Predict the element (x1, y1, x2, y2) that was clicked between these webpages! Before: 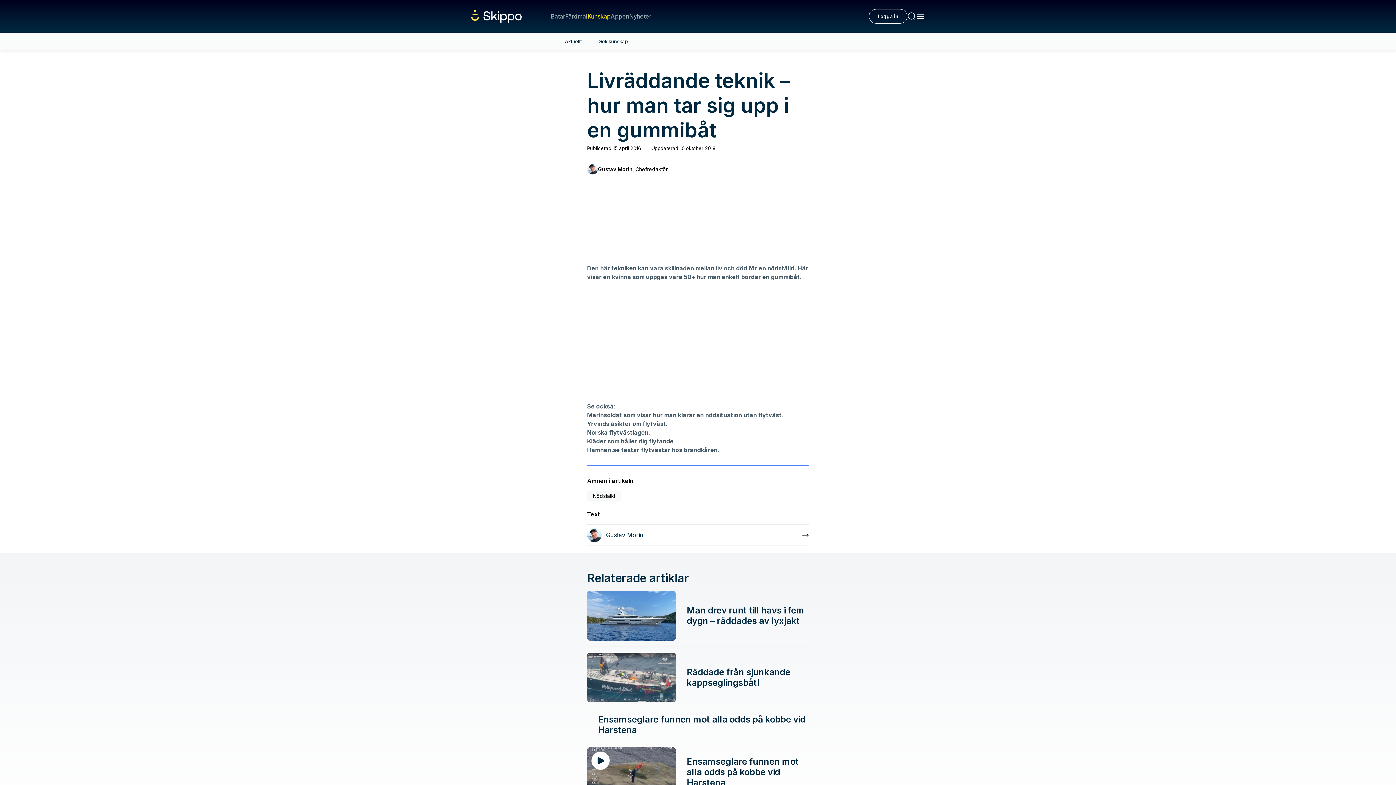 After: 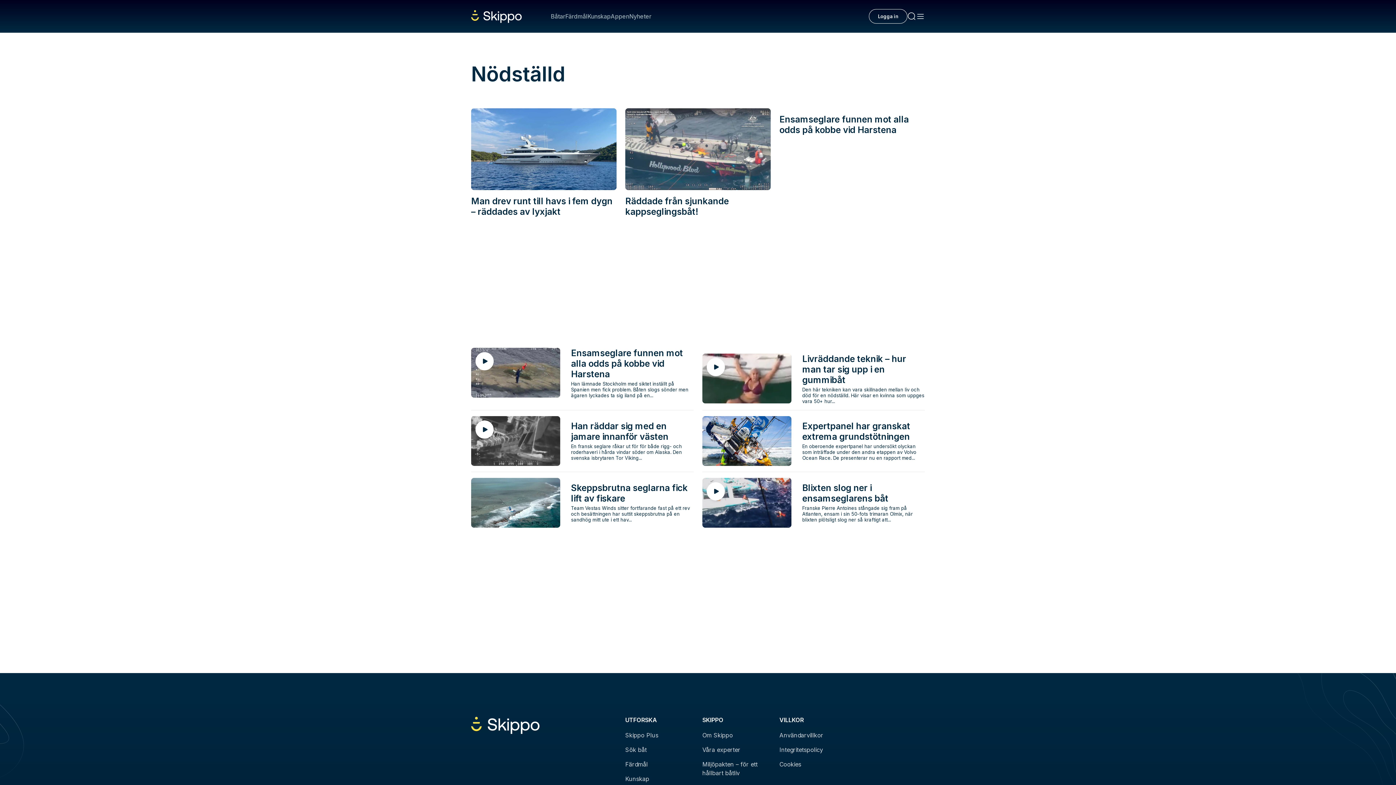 Action: label: Nödställd bbox: (587, 491, 621, 501)